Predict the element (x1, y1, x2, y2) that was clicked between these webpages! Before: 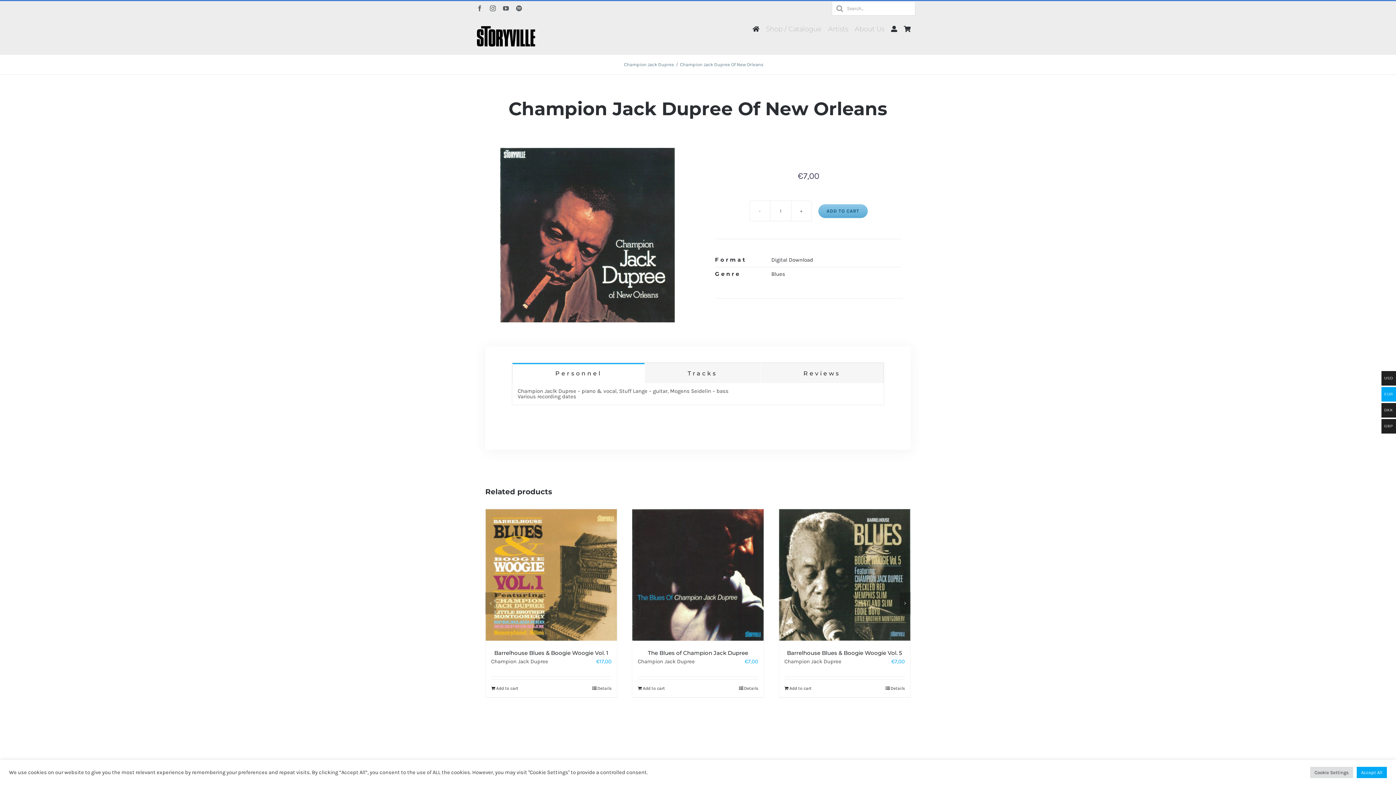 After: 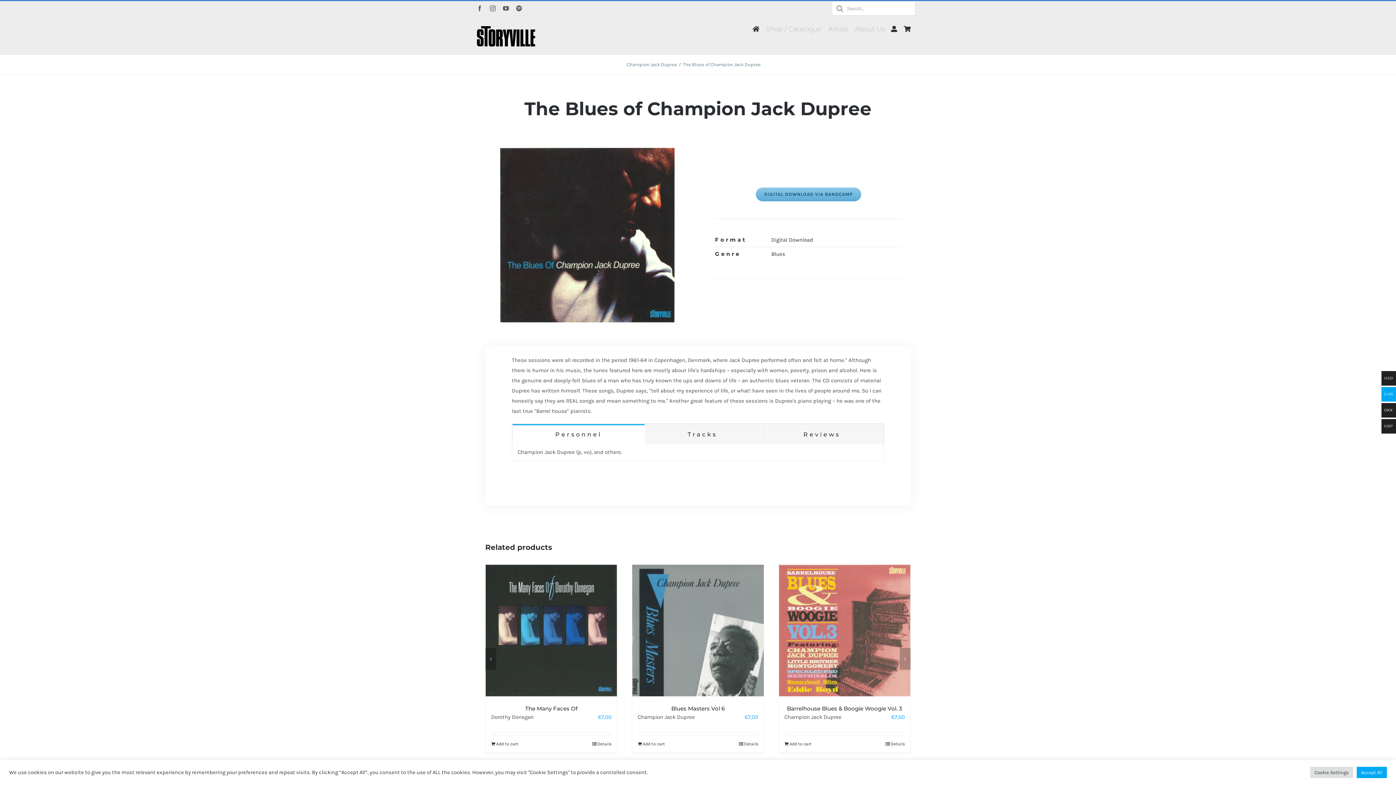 Action: bbox: (739, 685, 758, 691) label: Details